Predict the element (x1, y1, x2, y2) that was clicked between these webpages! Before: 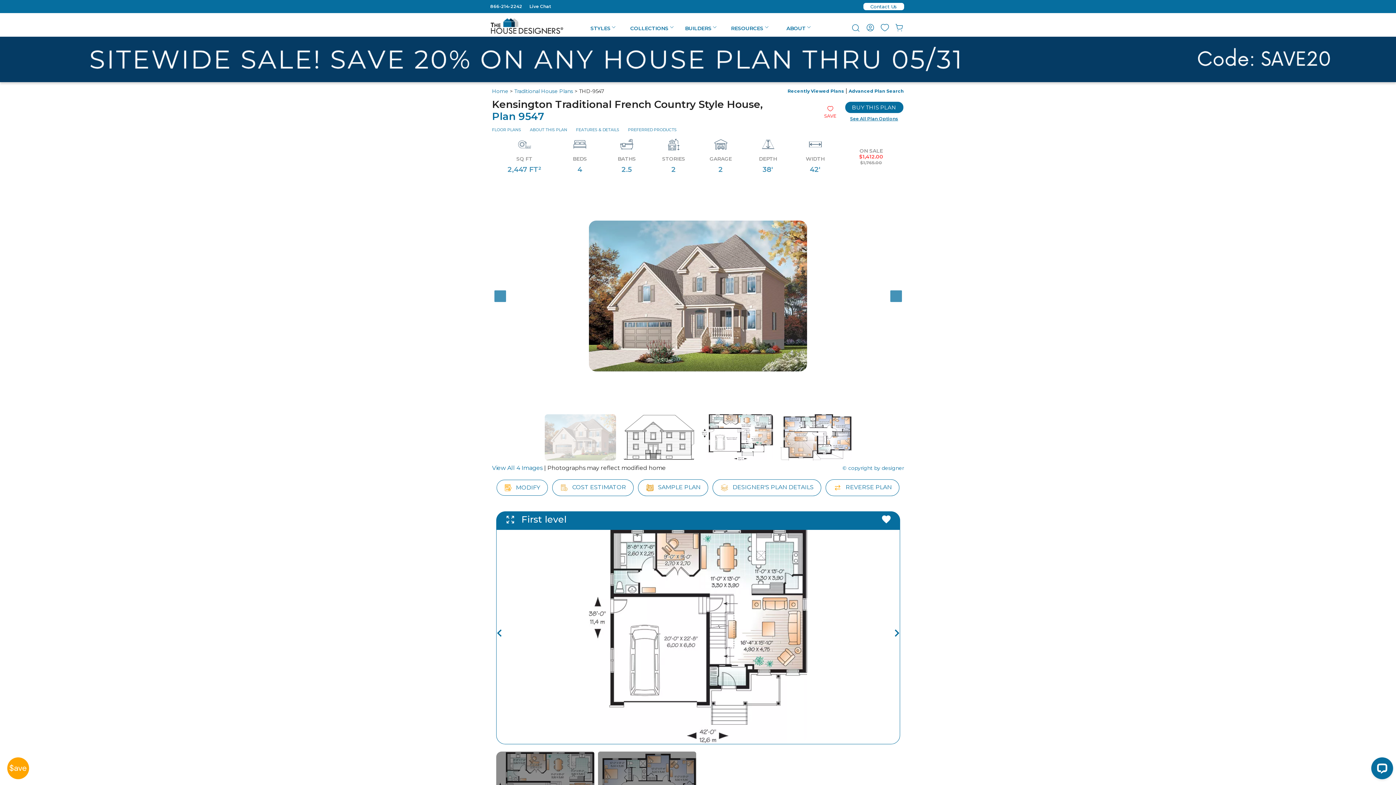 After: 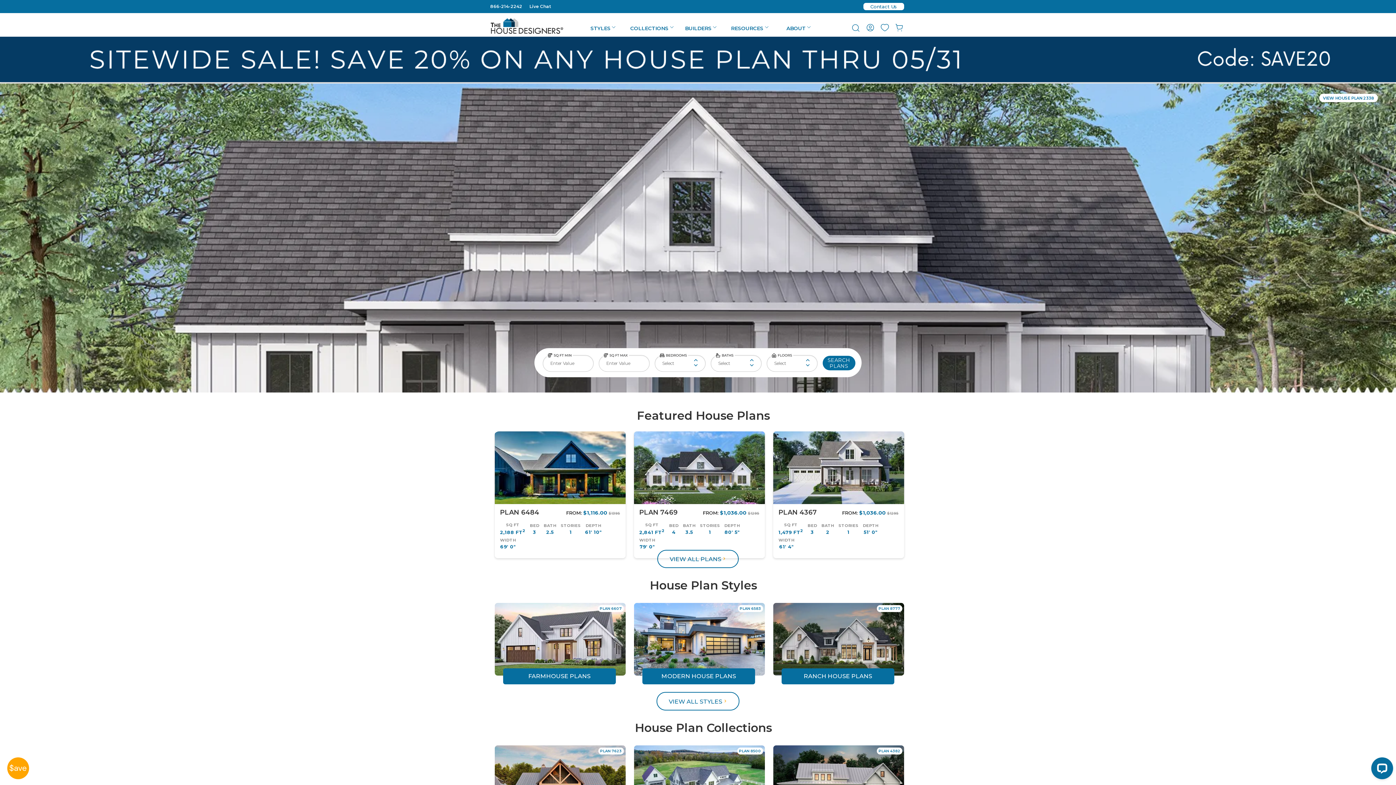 Action: bbox: (490, 18, 556, 35)